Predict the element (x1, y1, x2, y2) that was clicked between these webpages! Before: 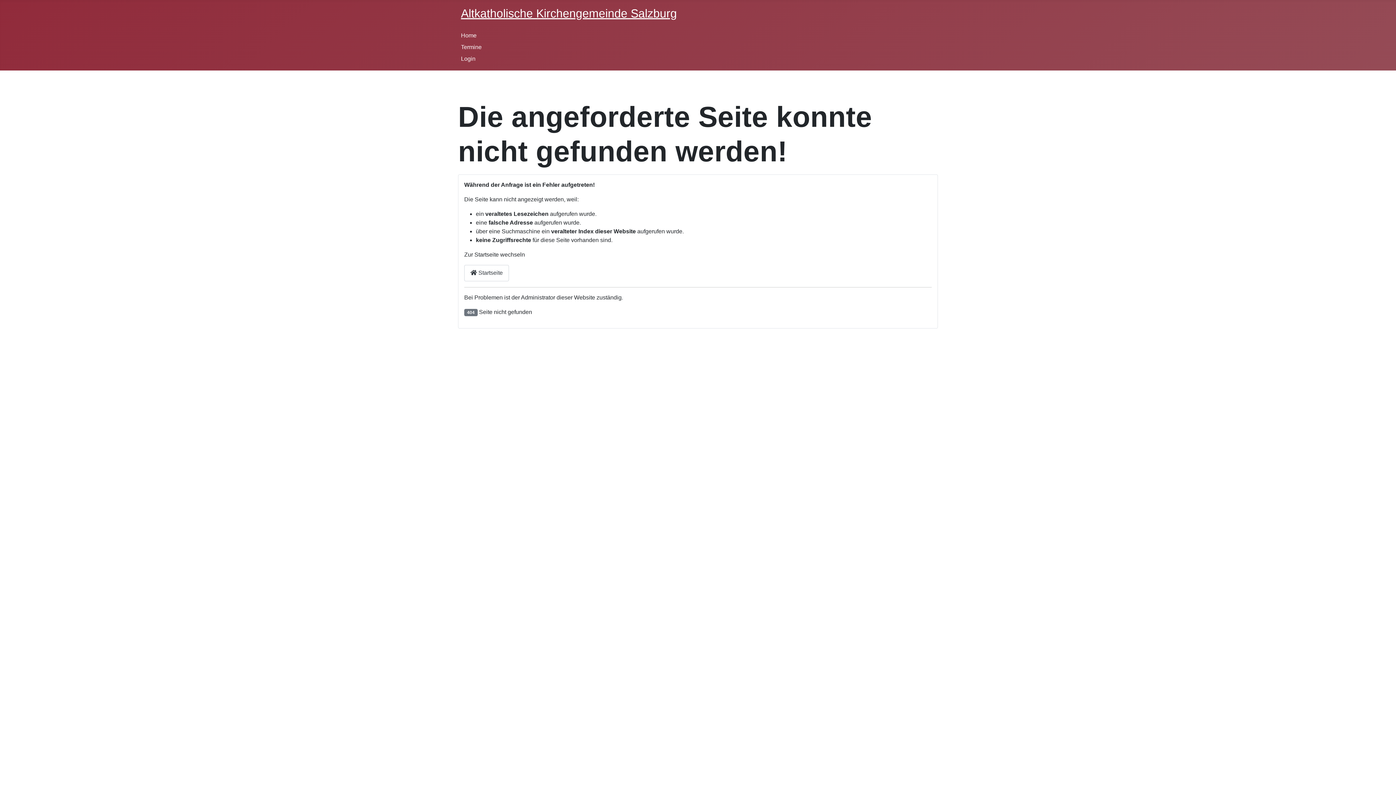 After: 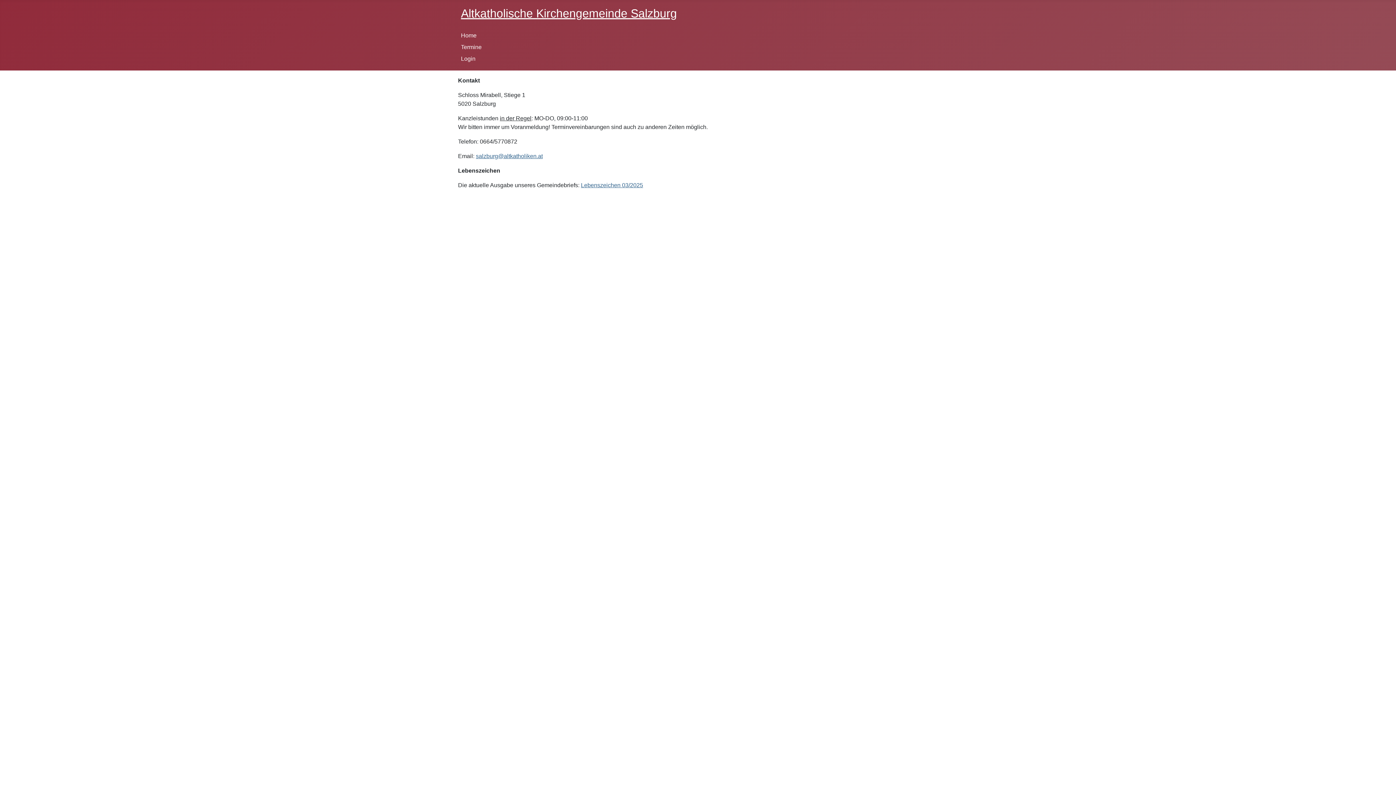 Action: bbox: (461, 6, 677, 20) label: Altkatholische Kirchengemeinde Salzburg